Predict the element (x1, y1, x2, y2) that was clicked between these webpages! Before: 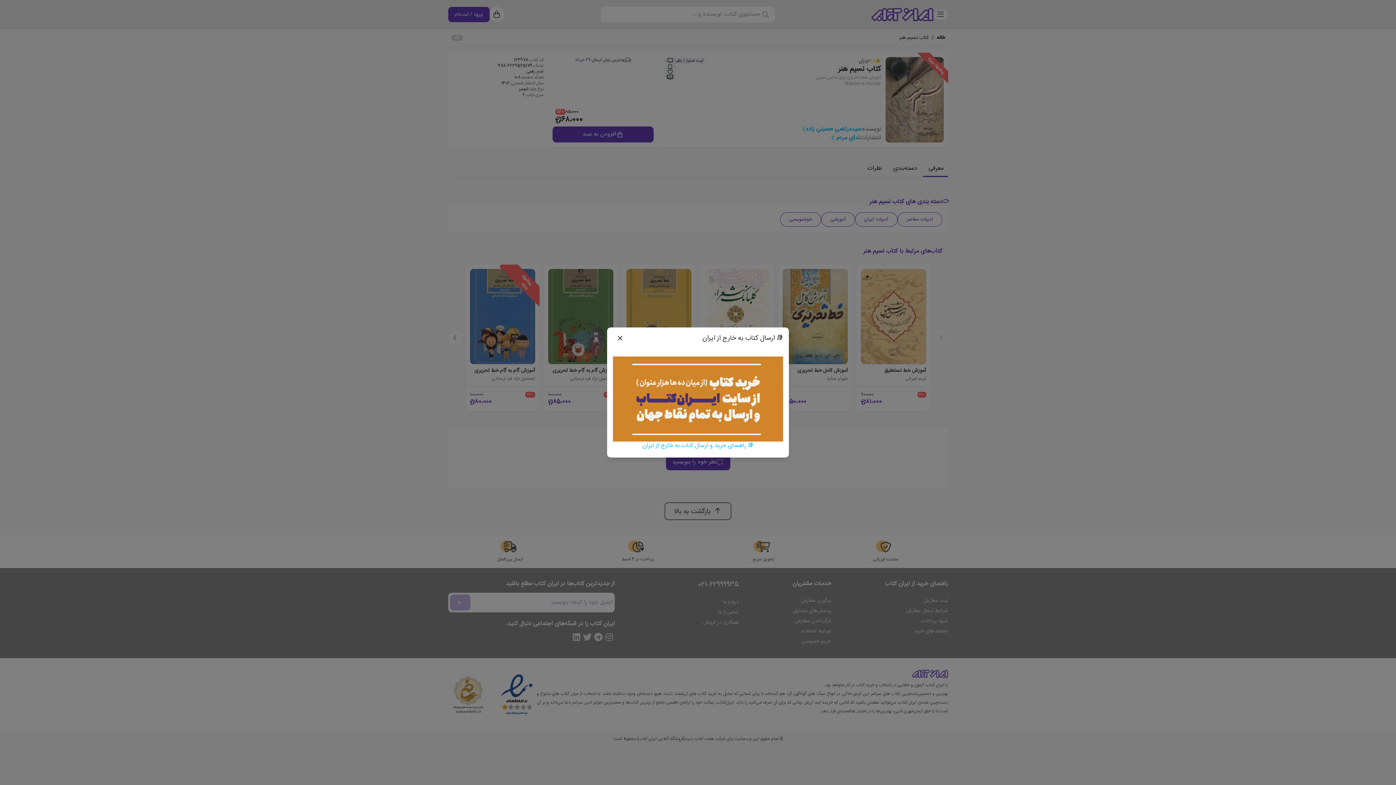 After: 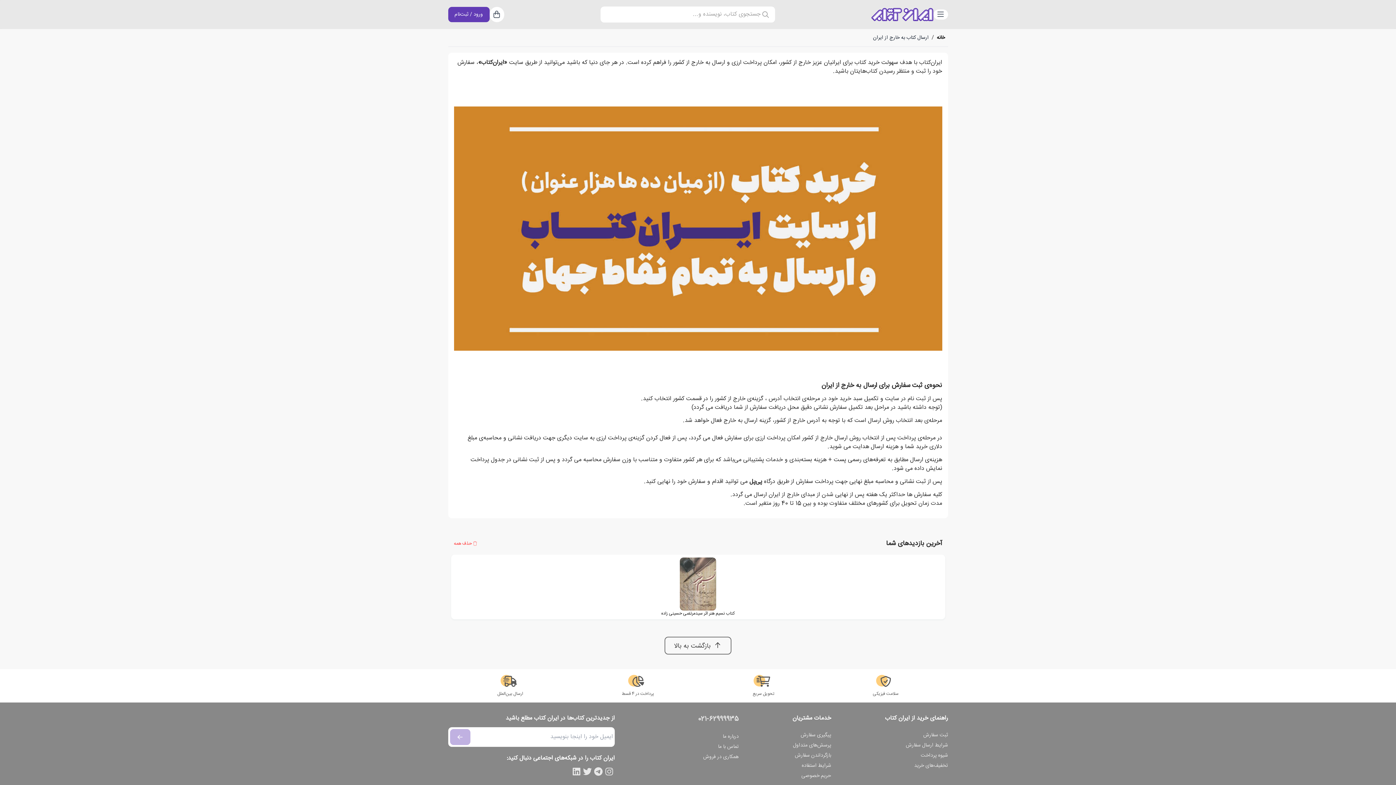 Action: label: 📚 راهنمای خرید و ارسال کتاب به خارج از ایران bbox: (613, 356, 783, 450)